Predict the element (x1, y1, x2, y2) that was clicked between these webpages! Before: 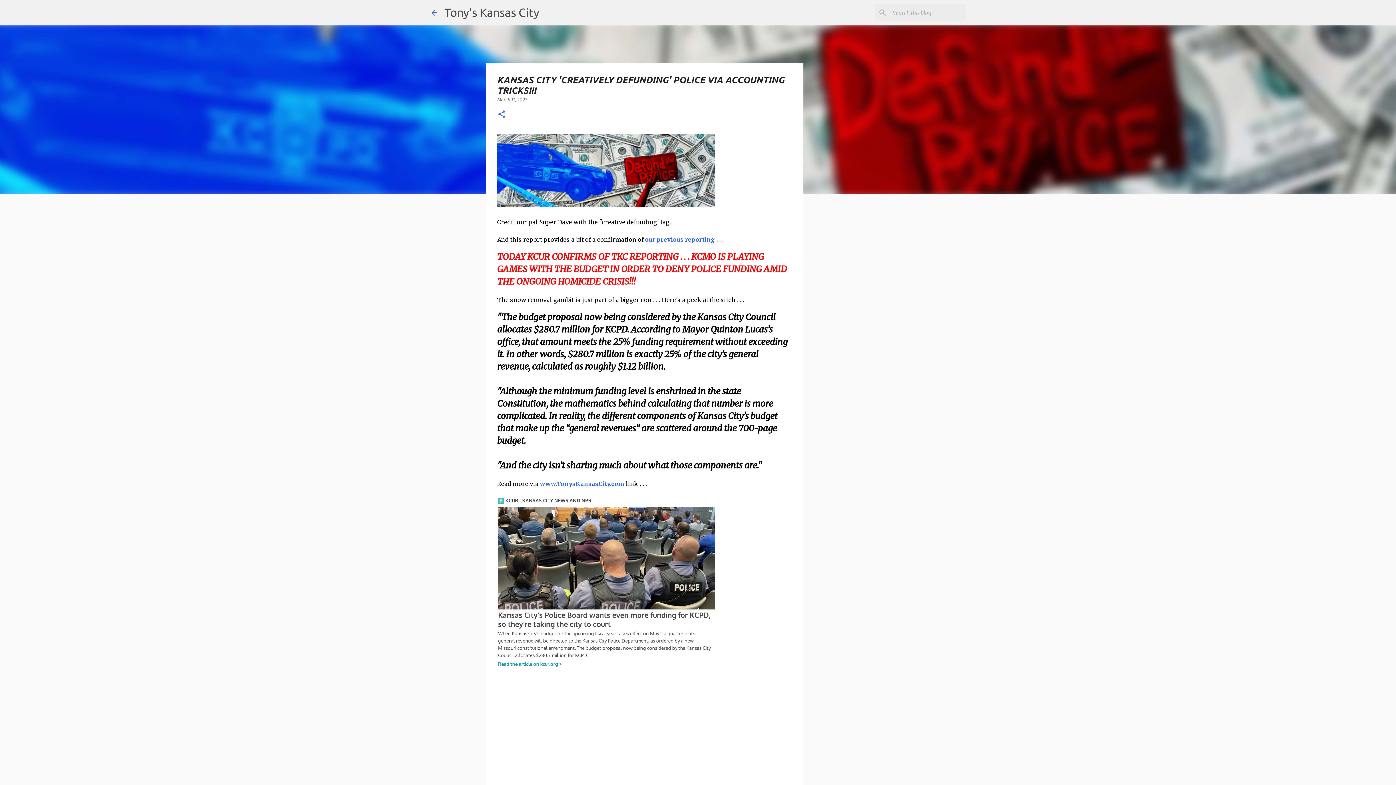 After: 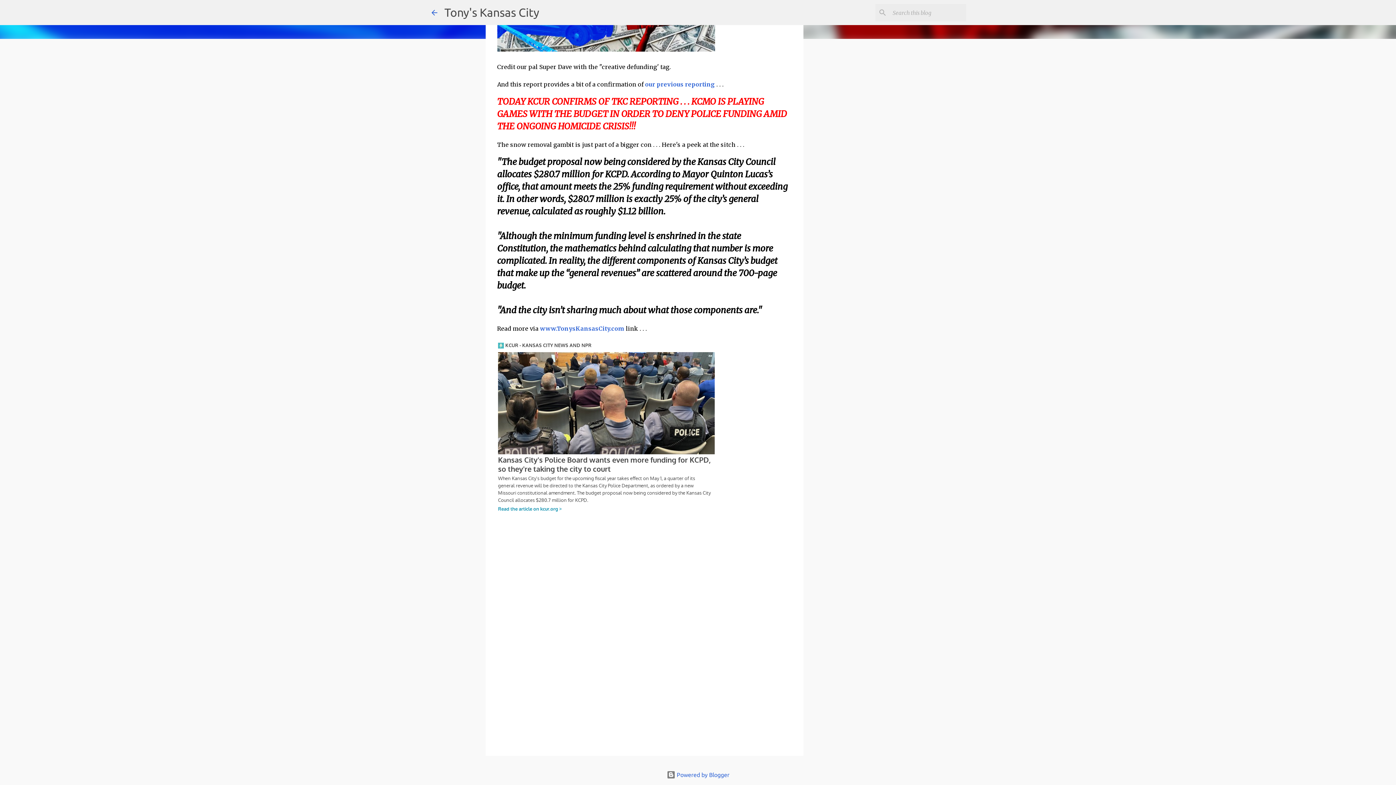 Action: bbox: (528, 97, 529, 102) label:  